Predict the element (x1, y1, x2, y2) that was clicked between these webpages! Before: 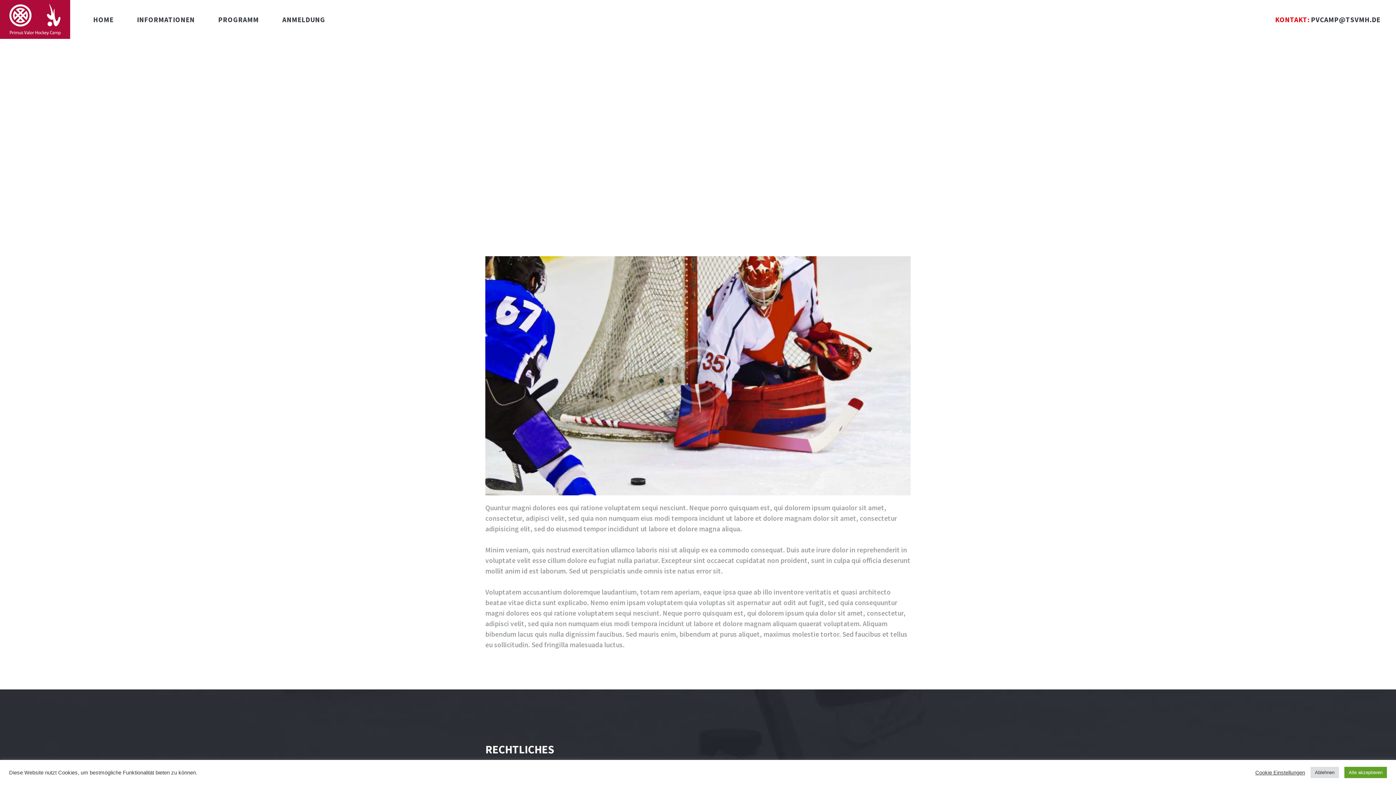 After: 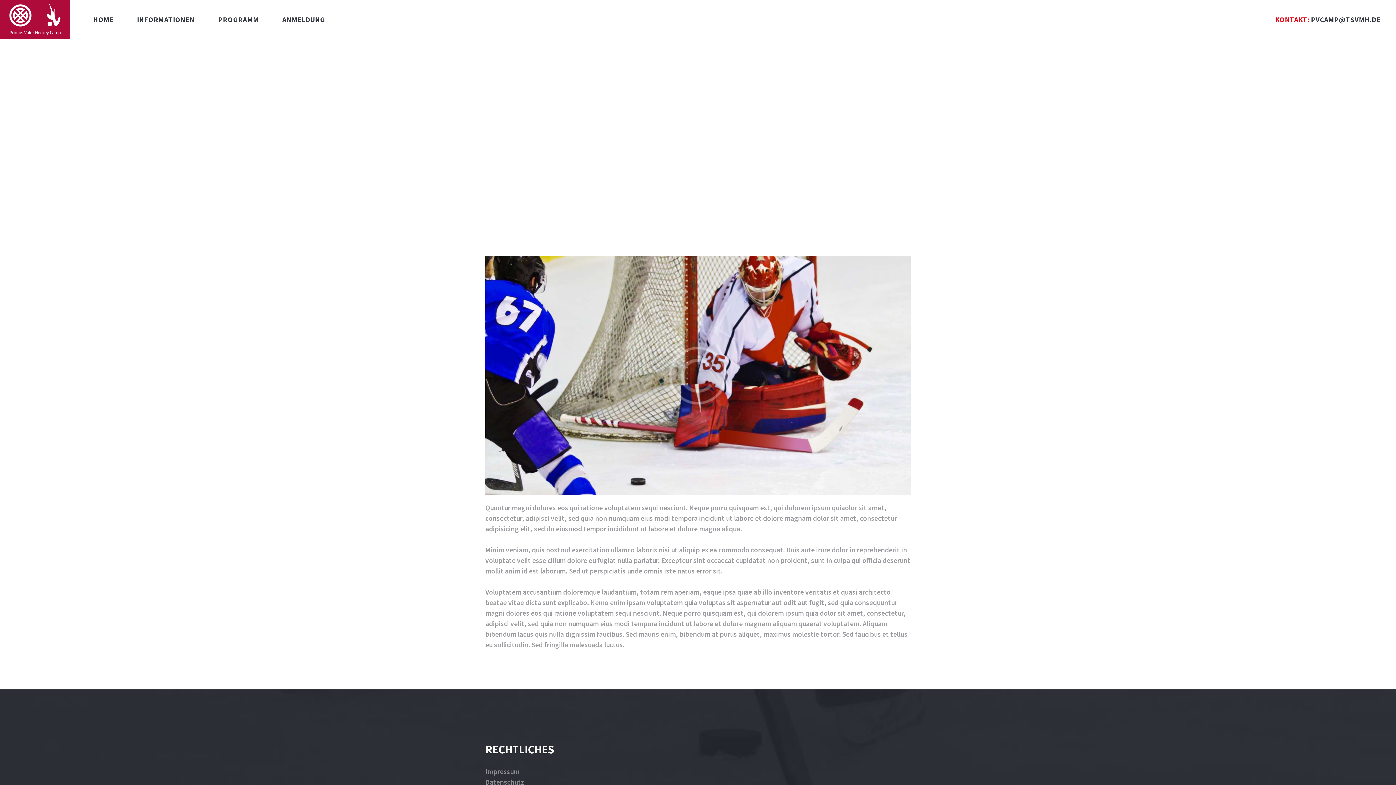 Action: label: Ablehnen bbox: (1310, 767, 1339, 778)